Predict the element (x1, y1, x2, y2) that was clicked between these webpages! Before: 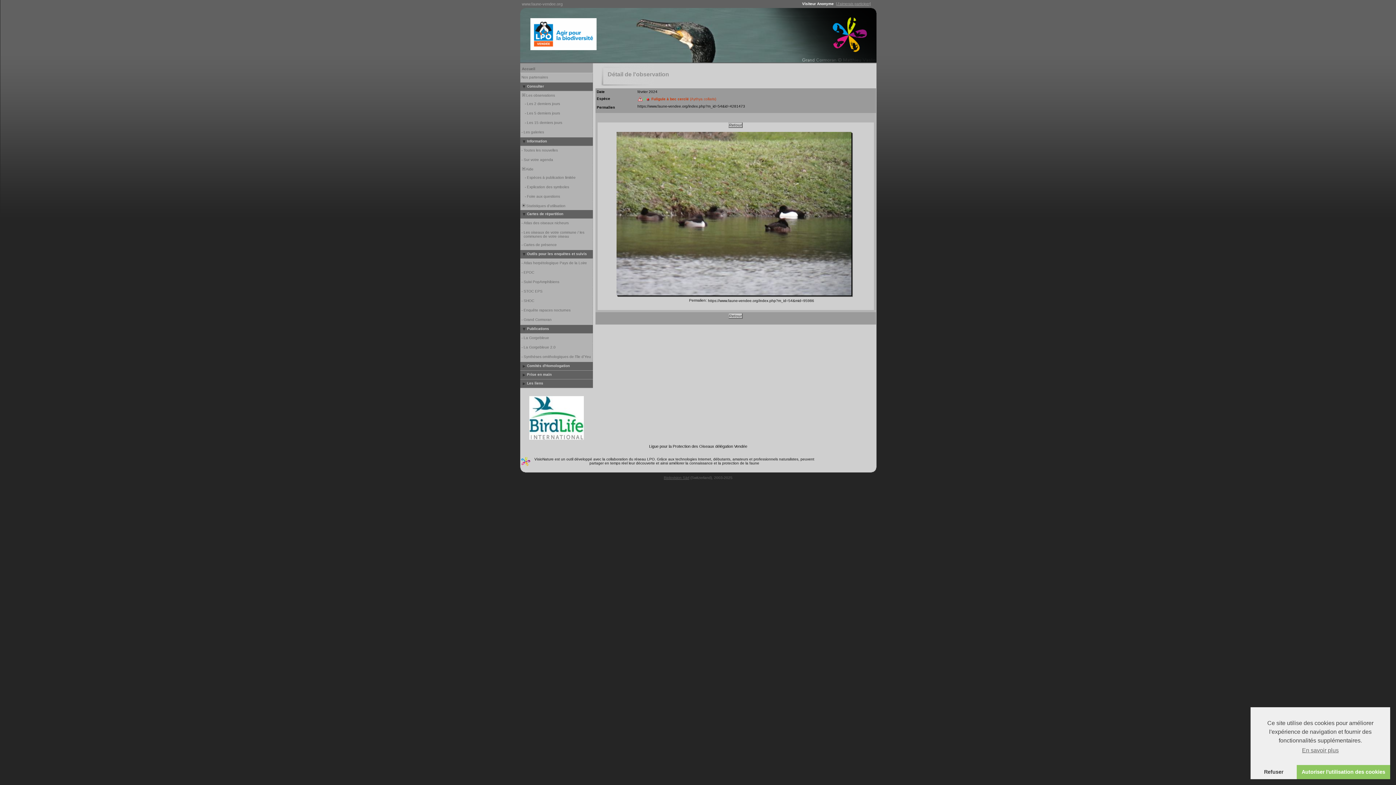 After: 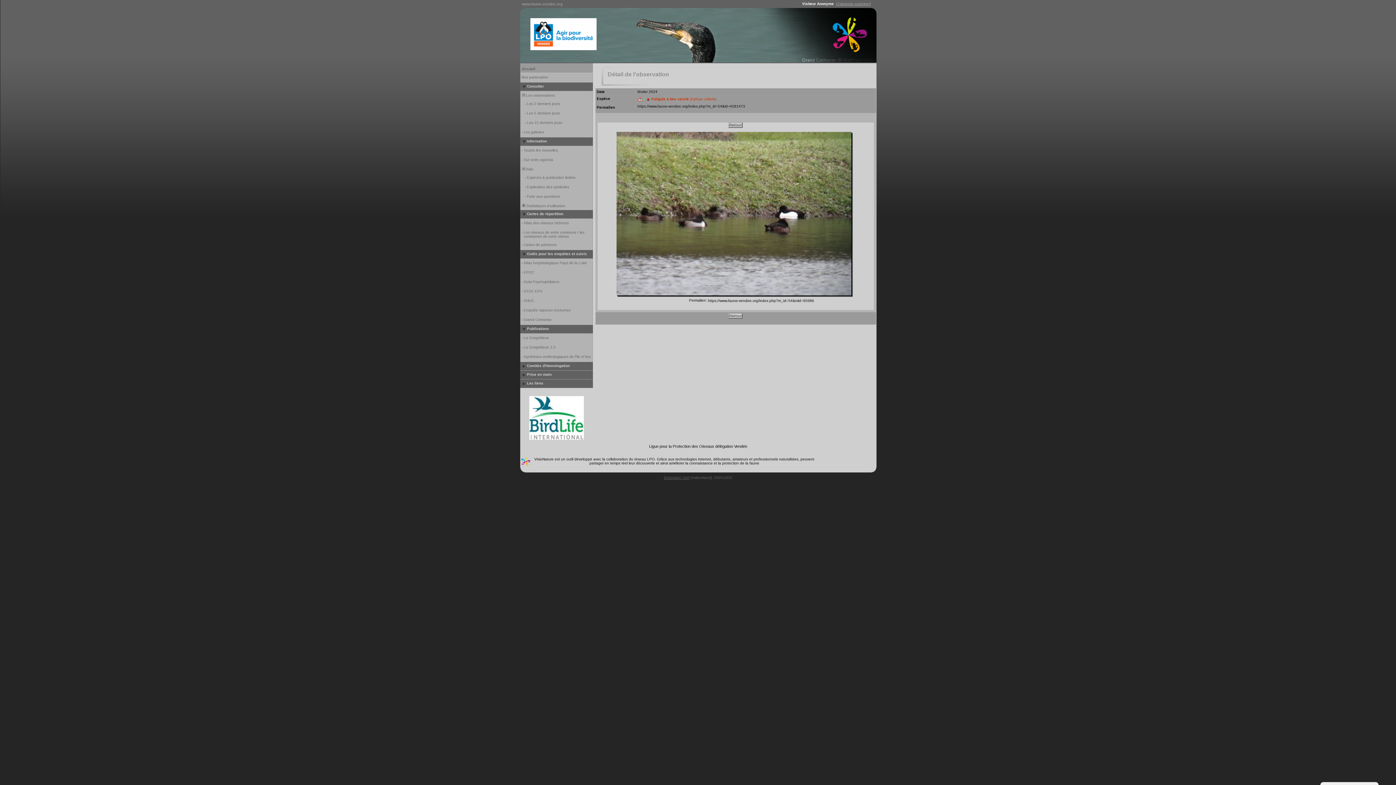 Action: bbox: (1250, 765, 1297, 779) label: deny cookies